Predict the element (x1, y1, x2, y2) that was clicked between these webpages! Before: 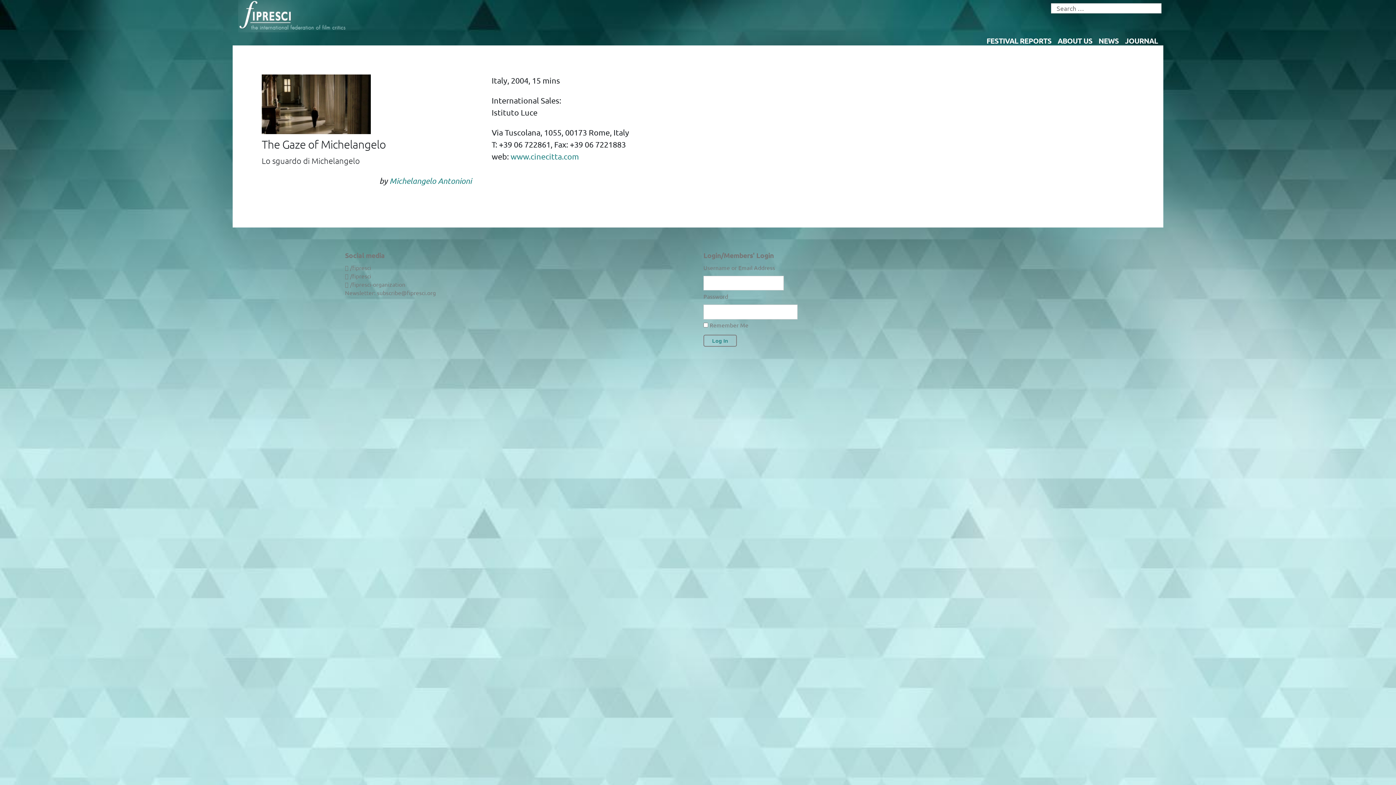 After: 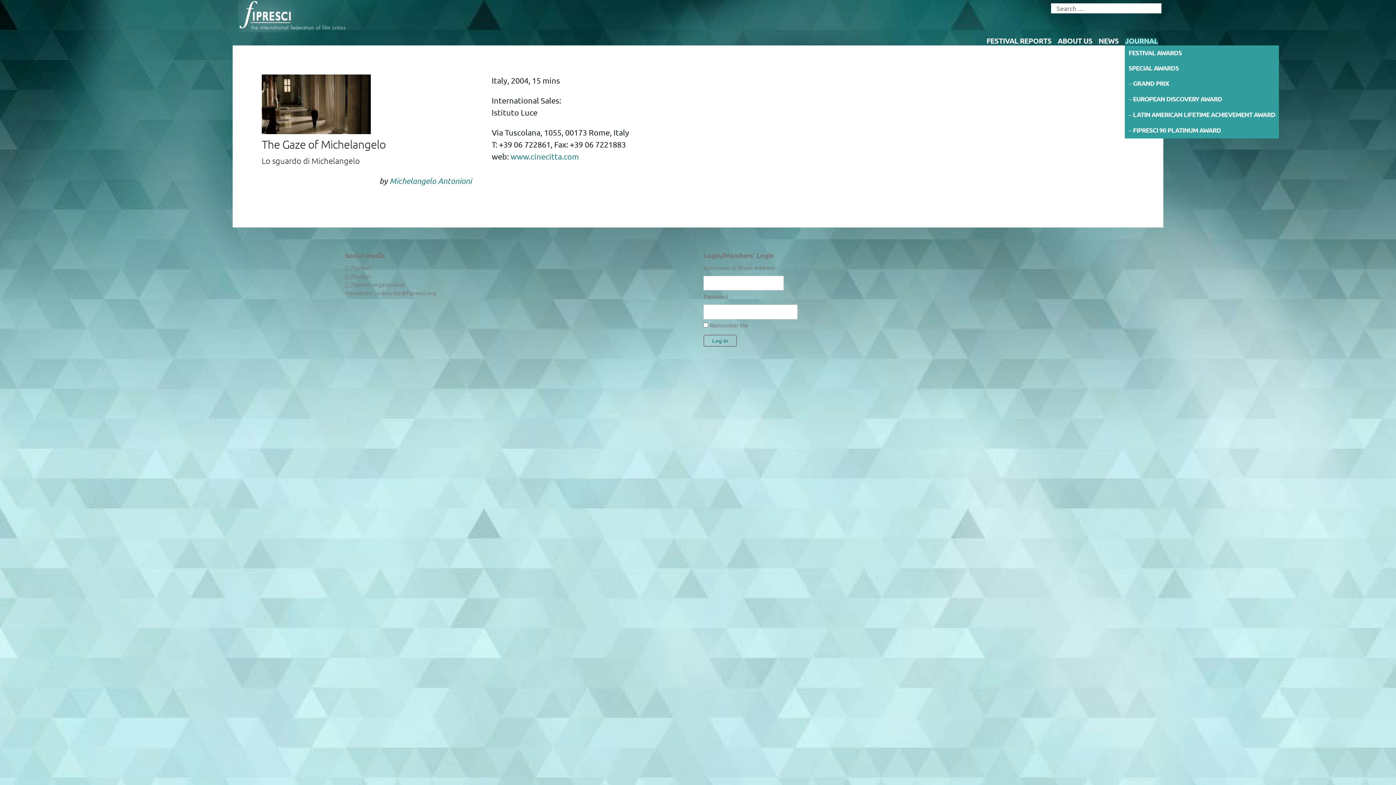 Action: bbox: (1125, 35, 1158, 45) label: JOURNAL